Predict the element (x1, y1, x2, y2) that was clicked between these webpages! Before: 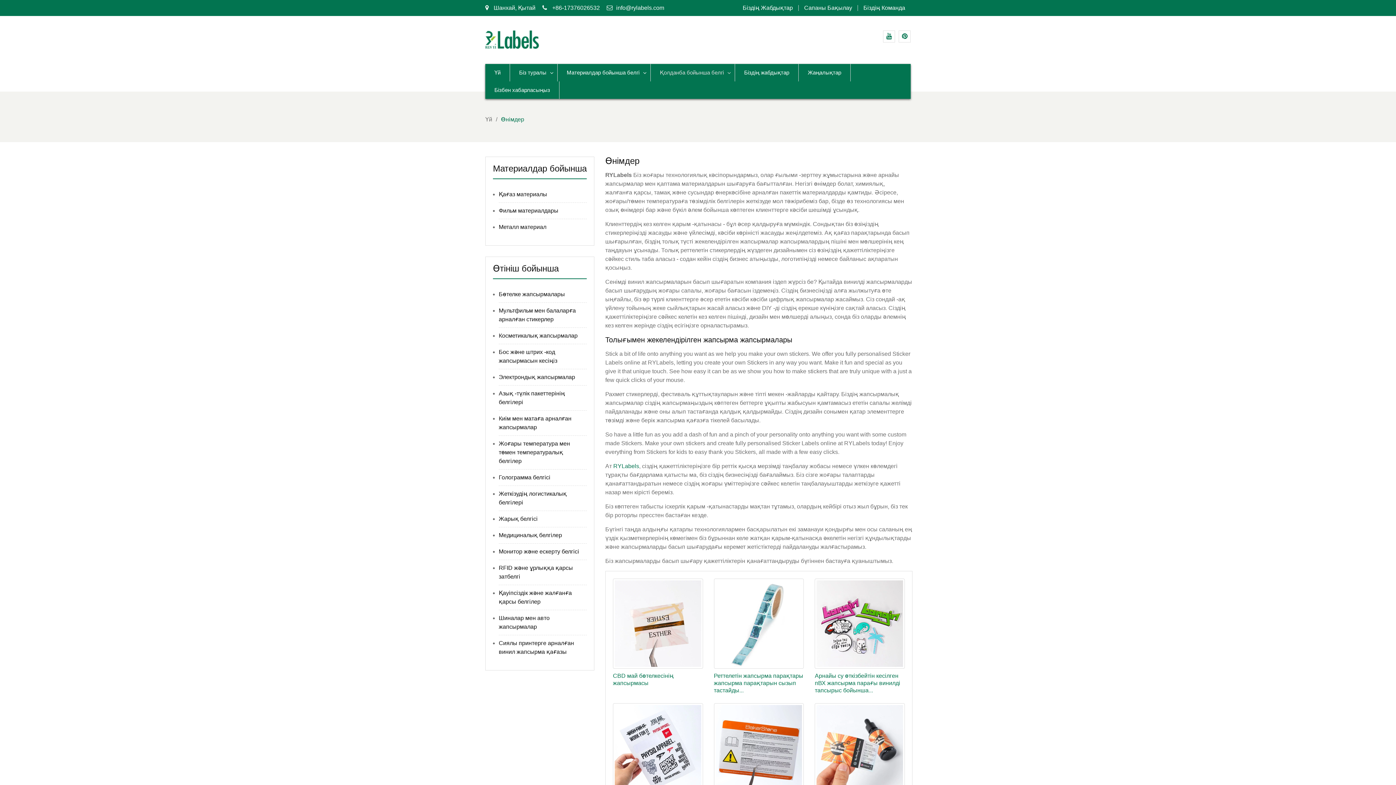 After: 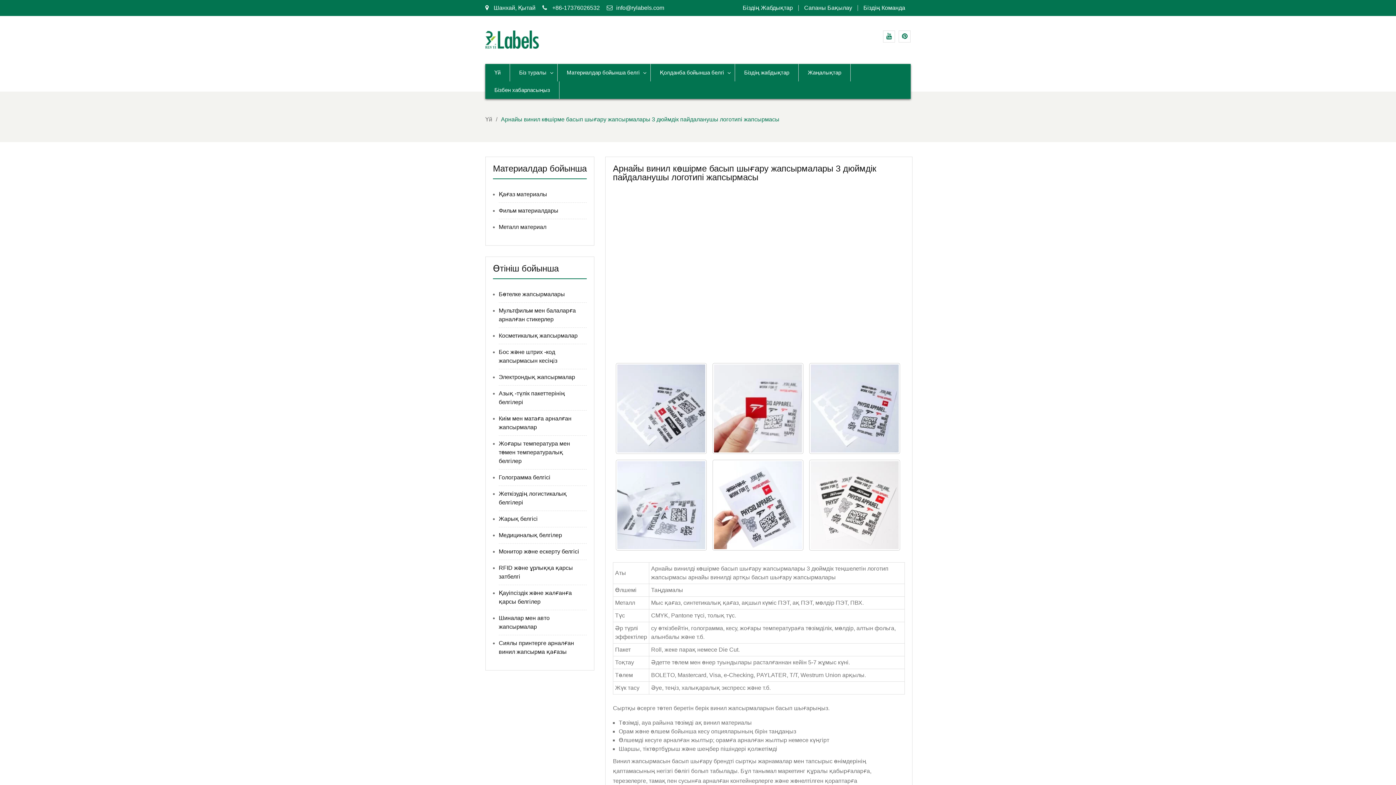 Action: bbox: (613, 746, 703, 752)